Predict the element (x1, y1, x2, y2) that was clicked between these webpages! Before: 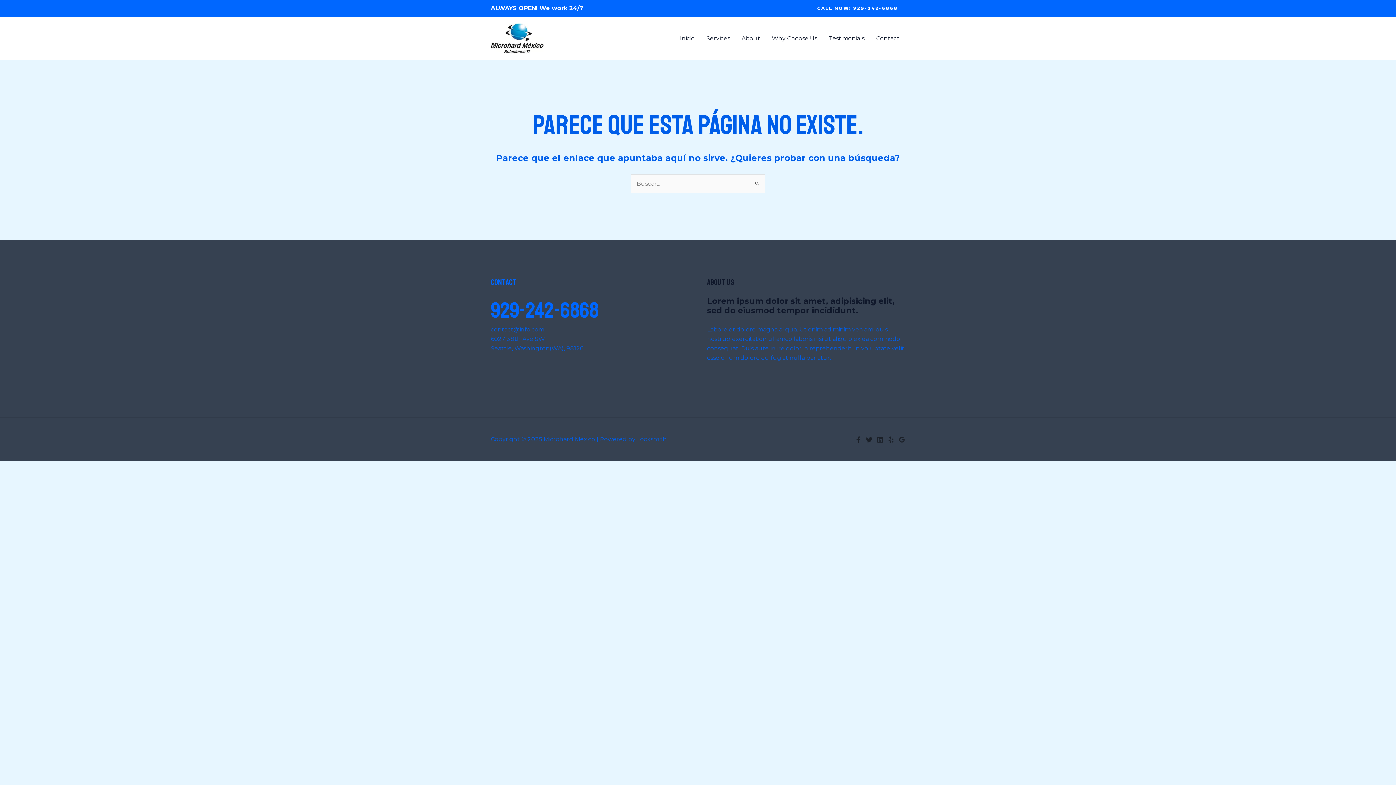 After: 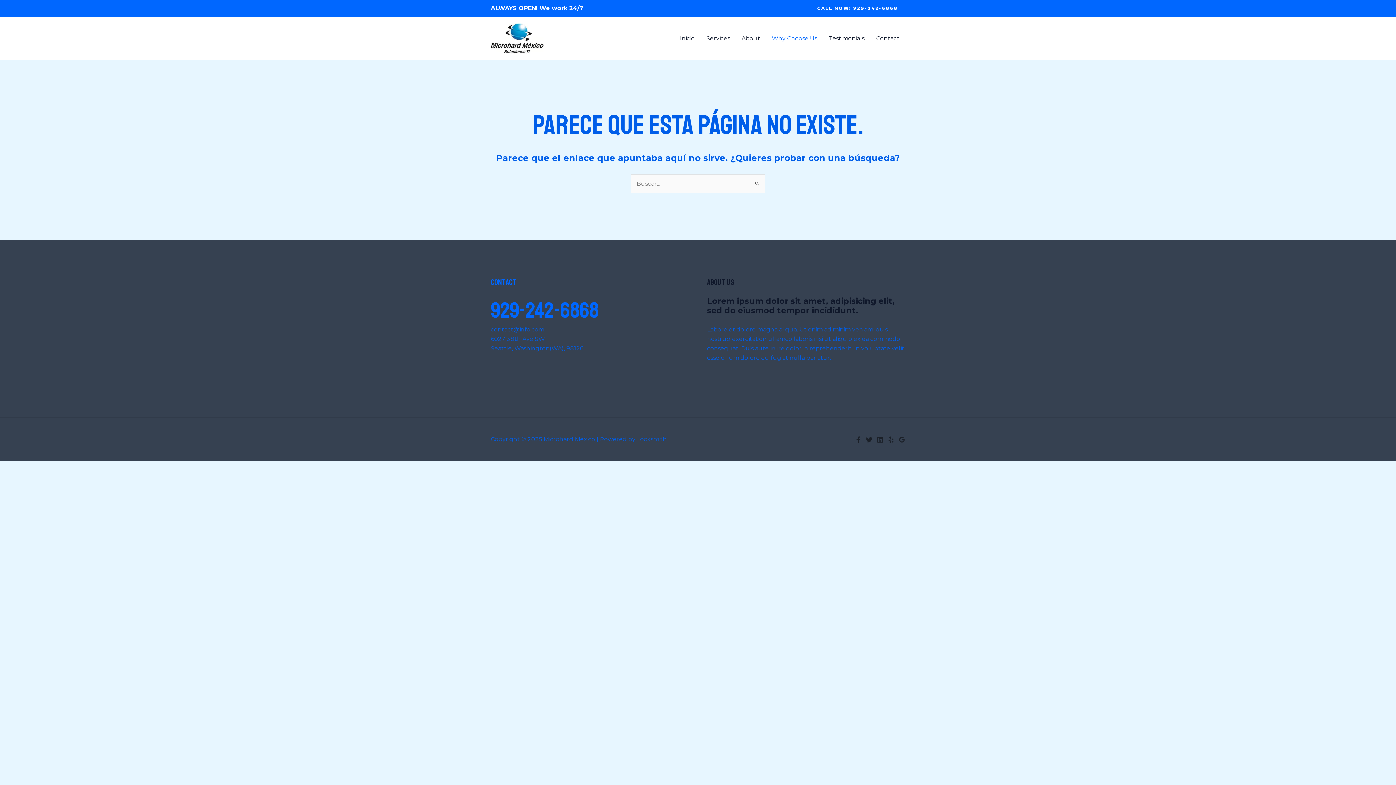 Action: label: Why Choose Us bbox: (766, 25, 823, 51)